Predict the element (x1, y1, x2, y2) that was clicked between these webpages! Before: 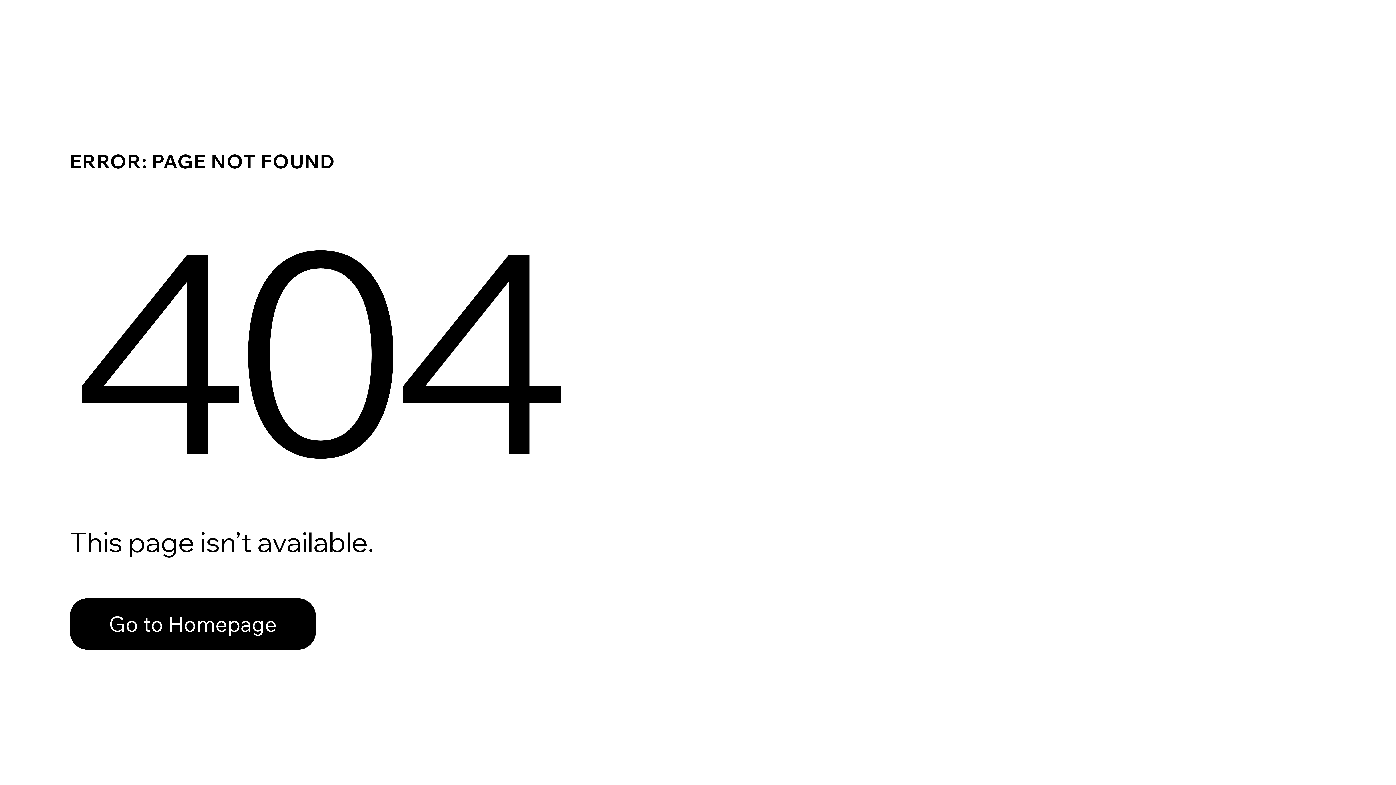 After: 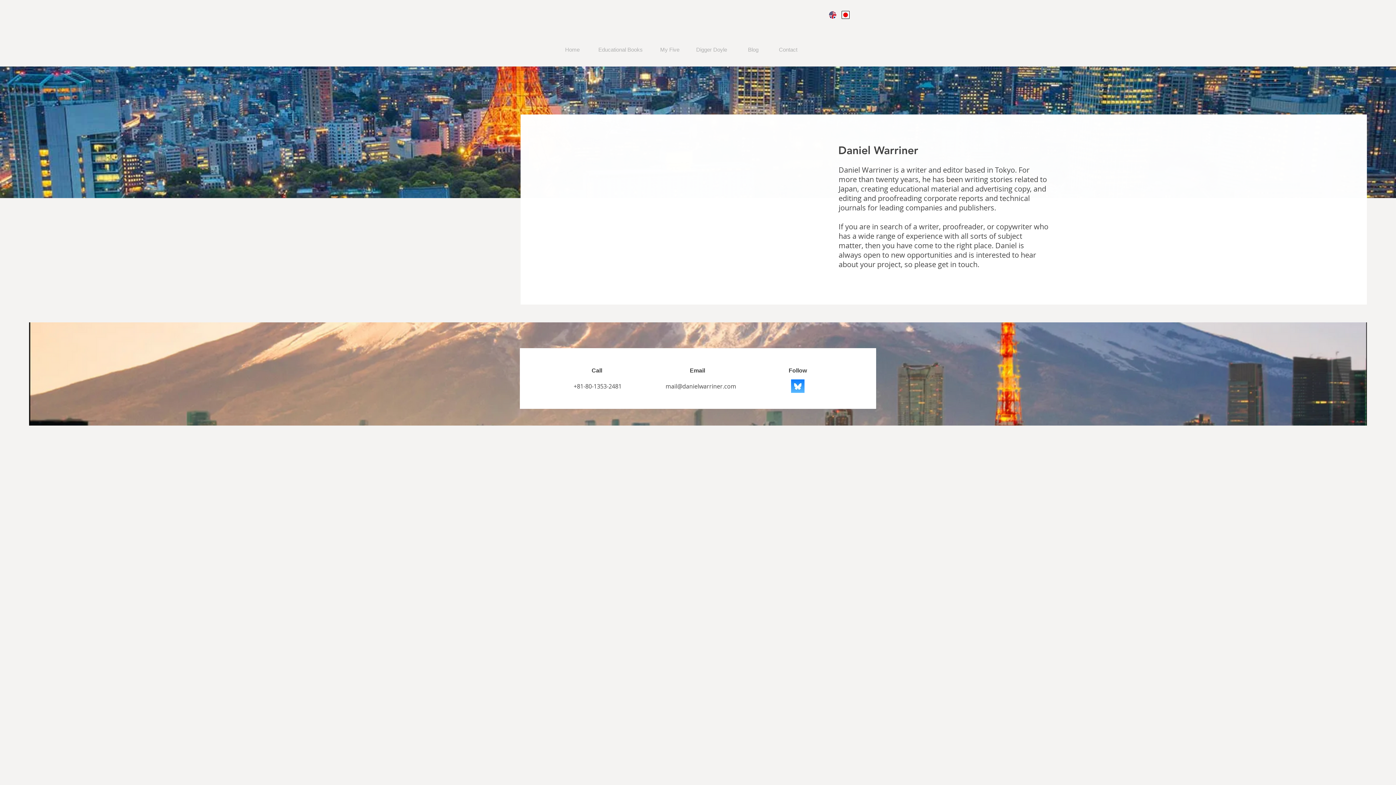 Action: bbox: (69, 582, 768, 659) label: Go to Homepage